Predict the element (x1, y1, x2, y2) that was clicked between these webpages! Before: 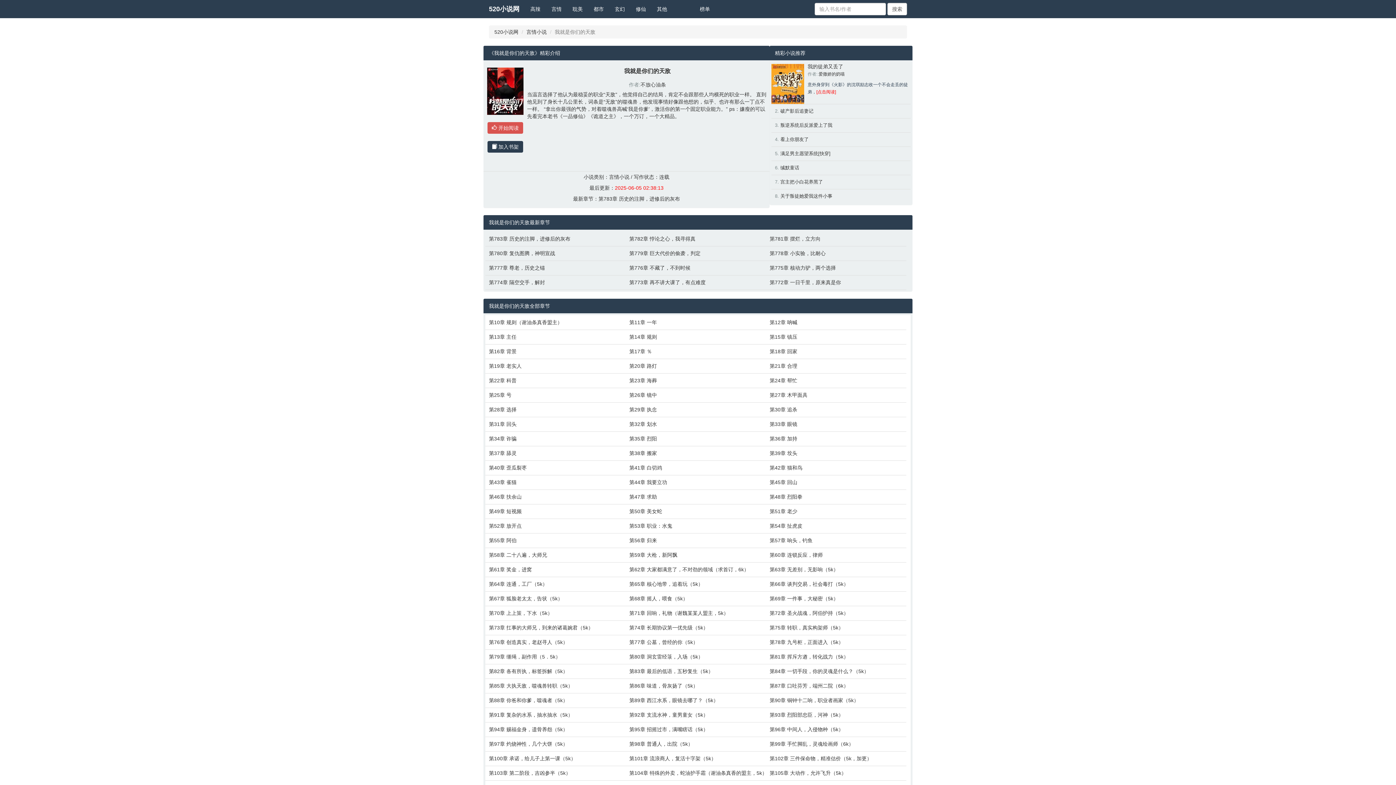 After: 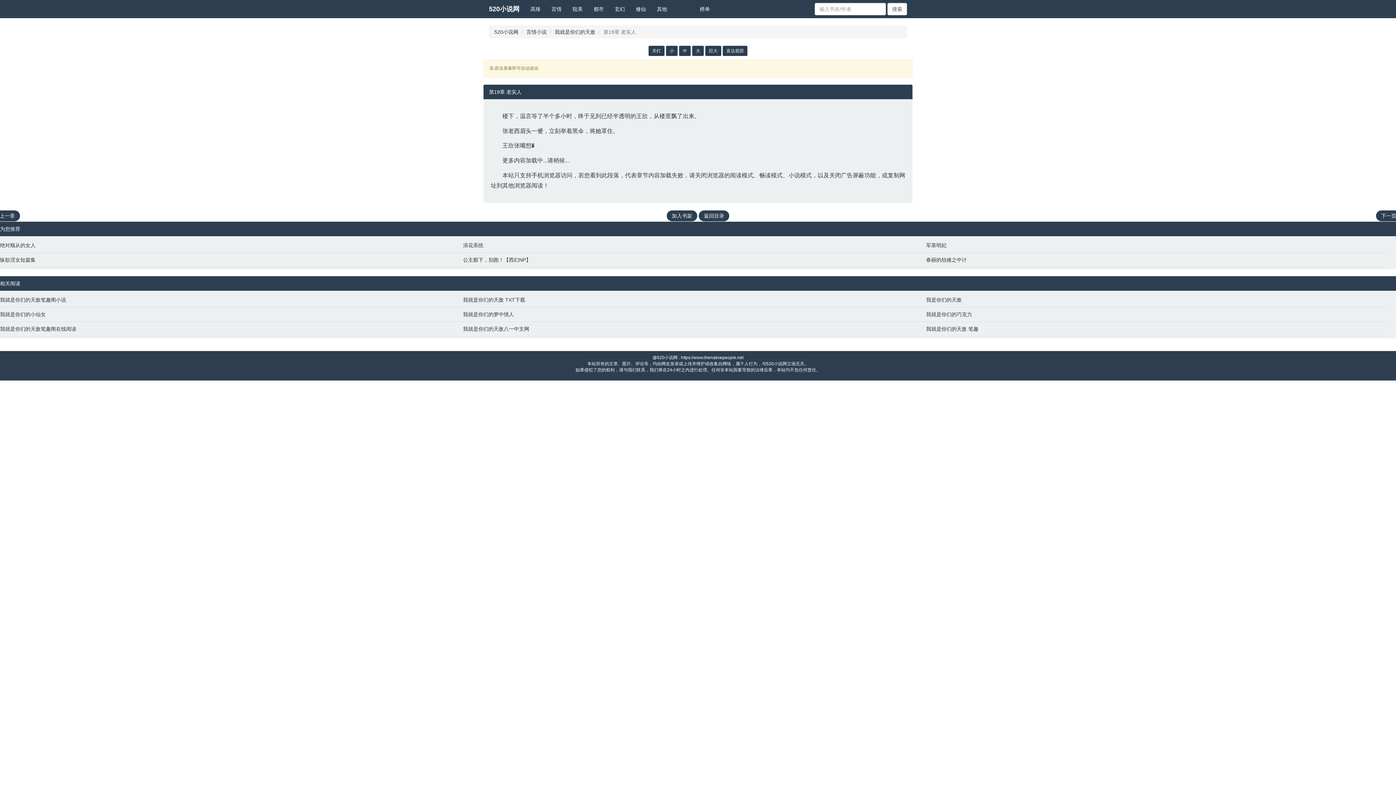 Action: label: 第19章 老实人 bbox: (489, 362, 622, 369)